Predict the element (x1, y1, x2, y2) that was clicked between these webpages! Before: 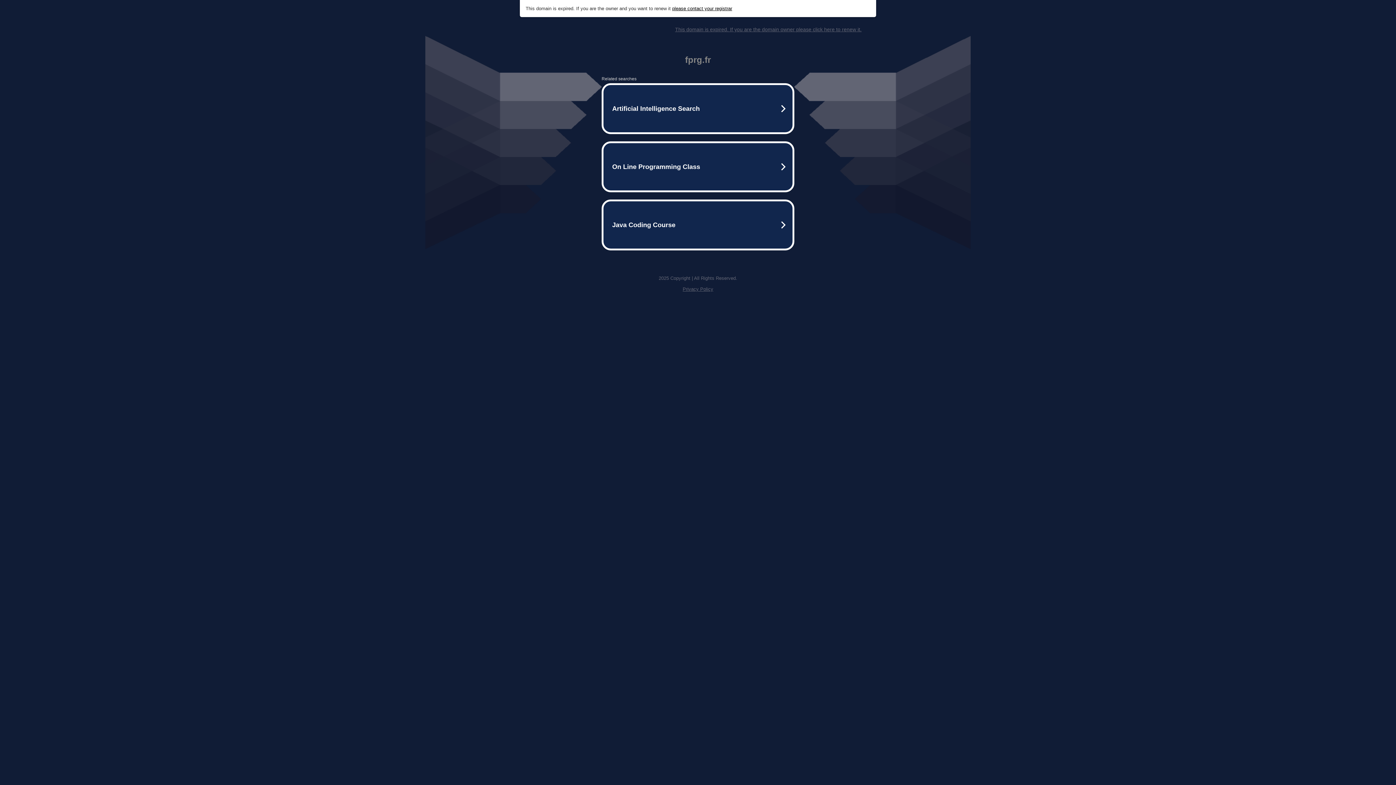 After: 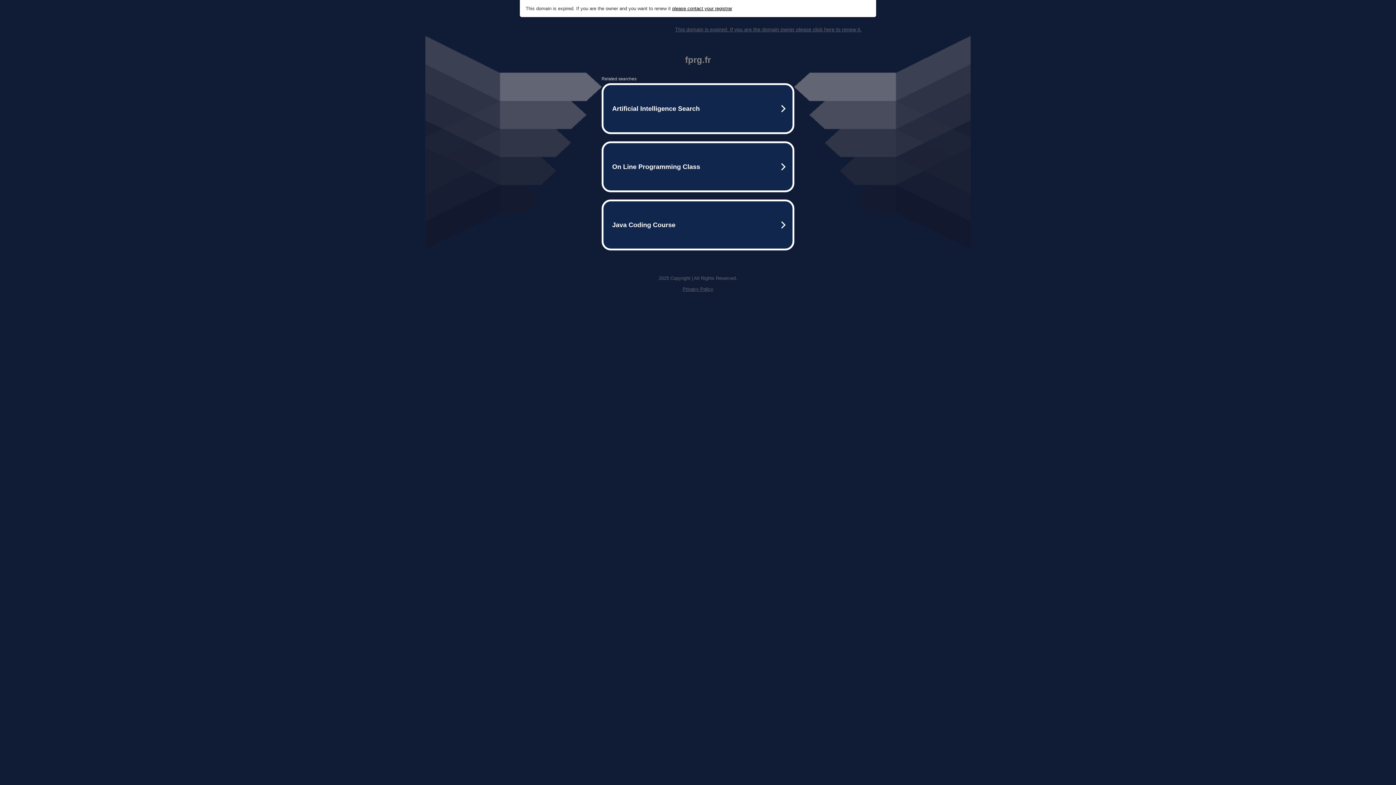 Action: bbox: (675, 26, 861, 32) label: This domain is expired. If you are the domain owner please click here to renew it.